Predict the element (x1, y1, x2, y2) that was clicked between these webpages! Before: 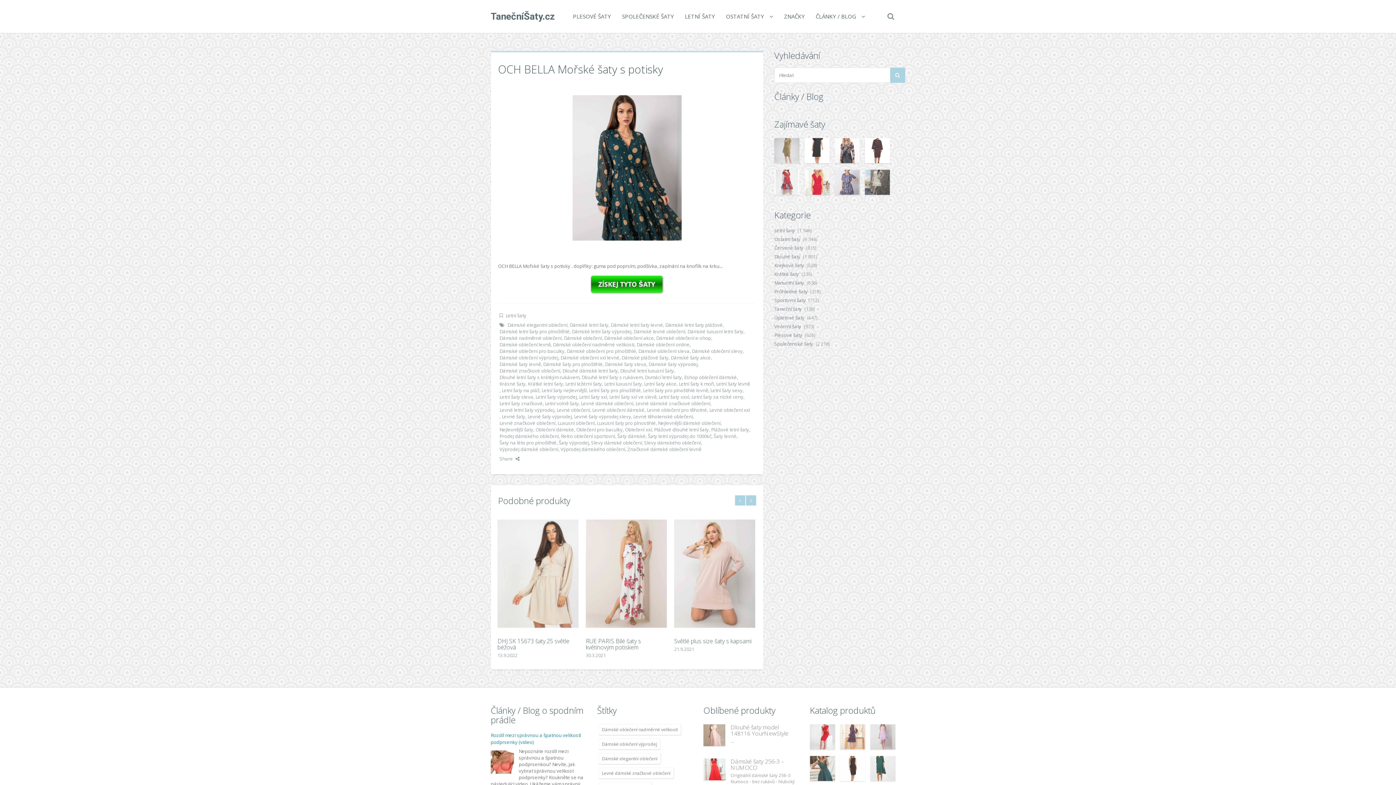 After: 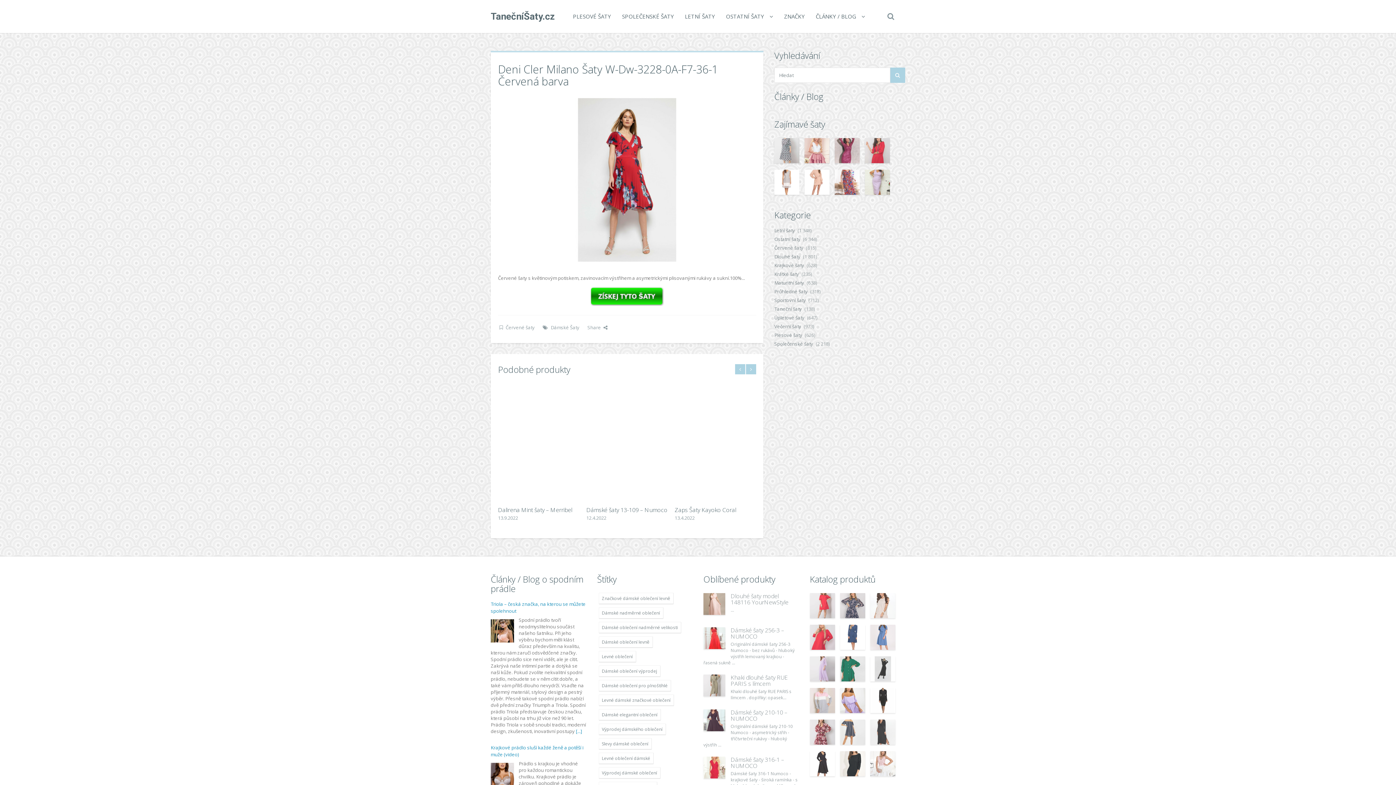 Action: bbox: (774, 169, 799, 194)